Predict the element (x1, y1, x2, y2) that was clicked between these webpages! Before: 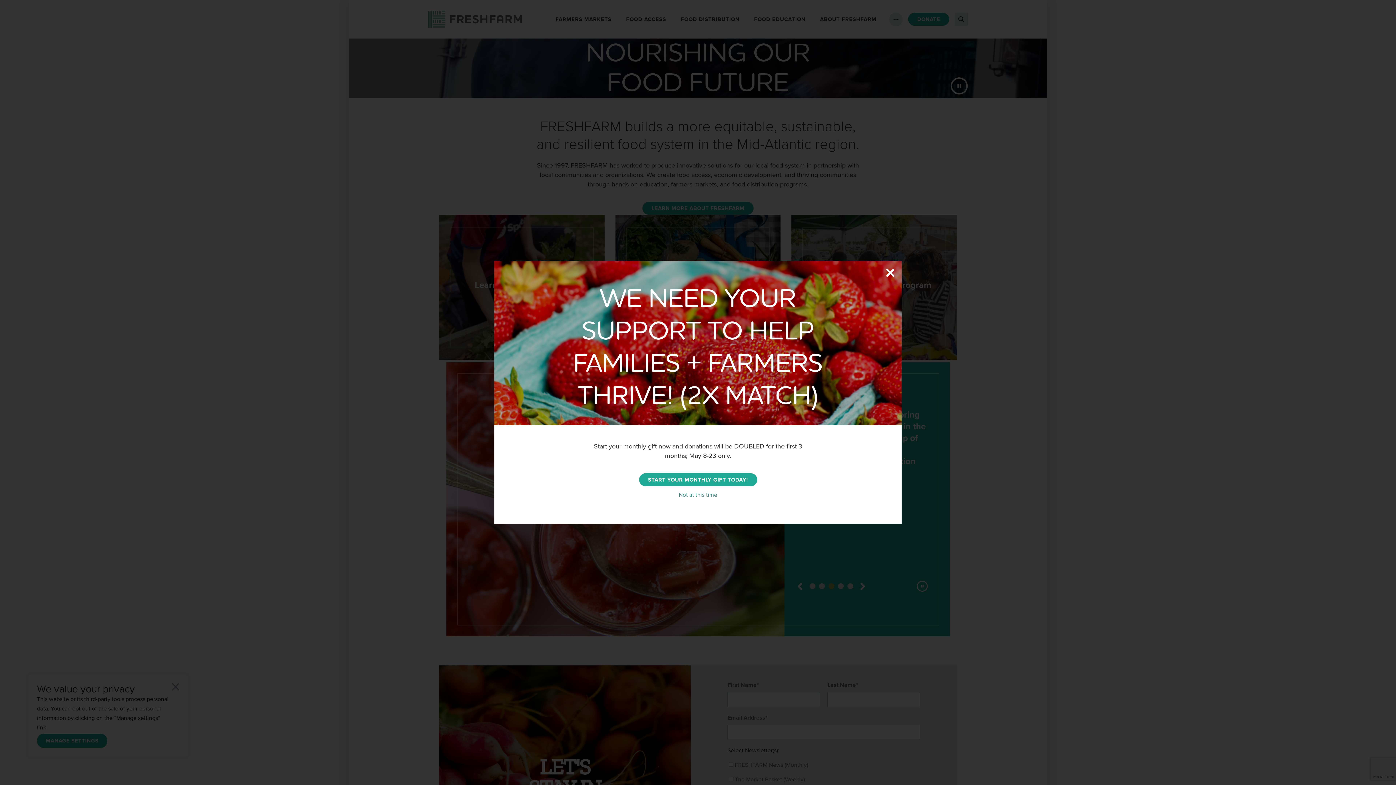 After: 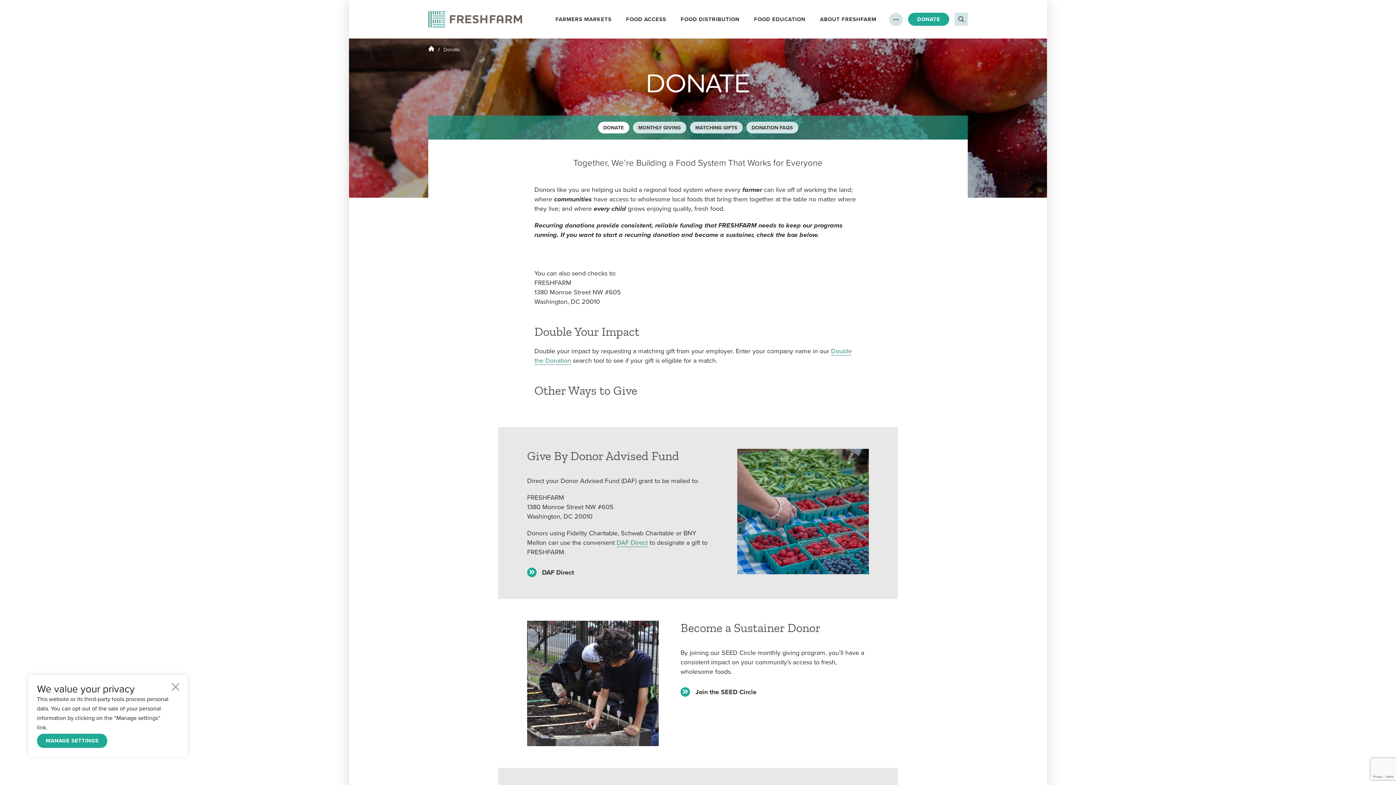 Action: label: START YOUR MONTHLY GIFT TODAY! bbox: (639, 473, 757, 486)